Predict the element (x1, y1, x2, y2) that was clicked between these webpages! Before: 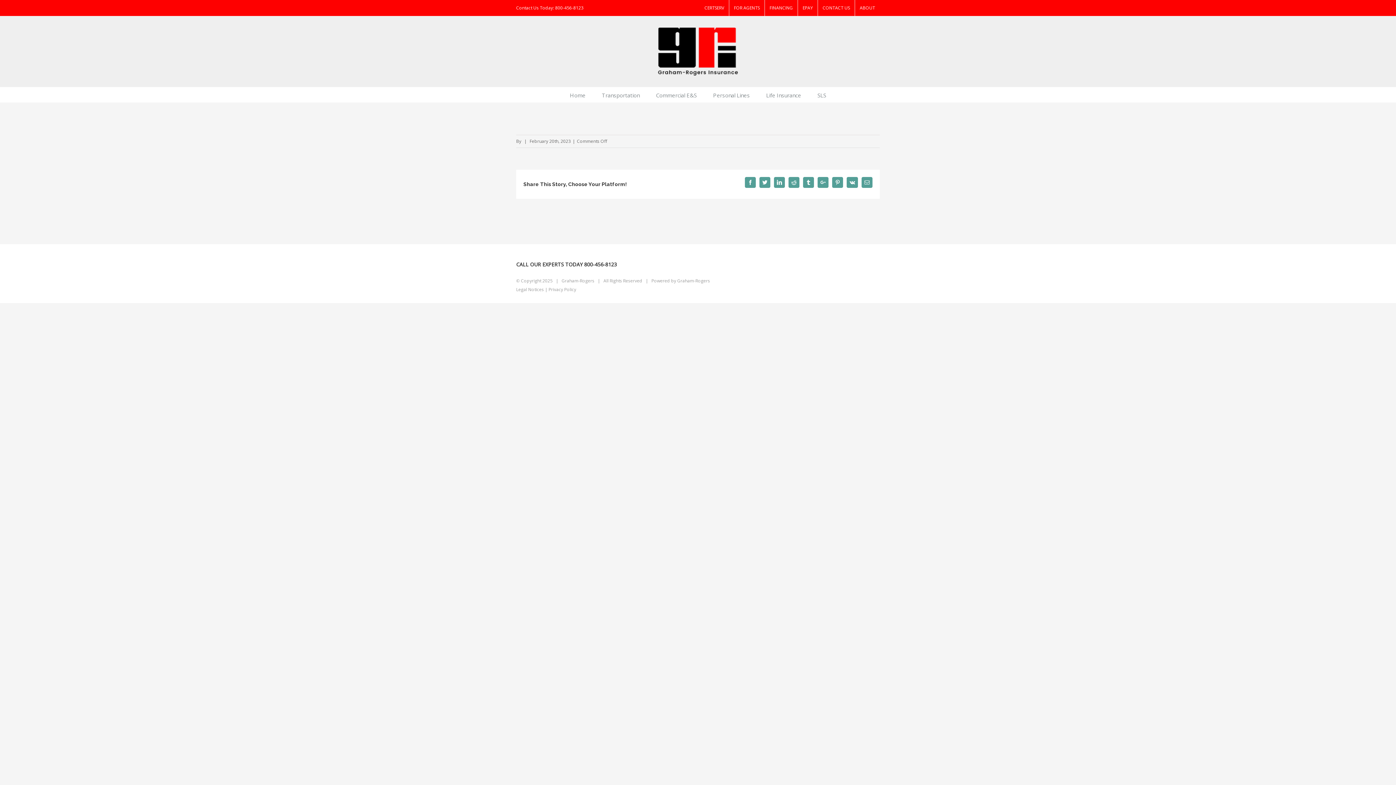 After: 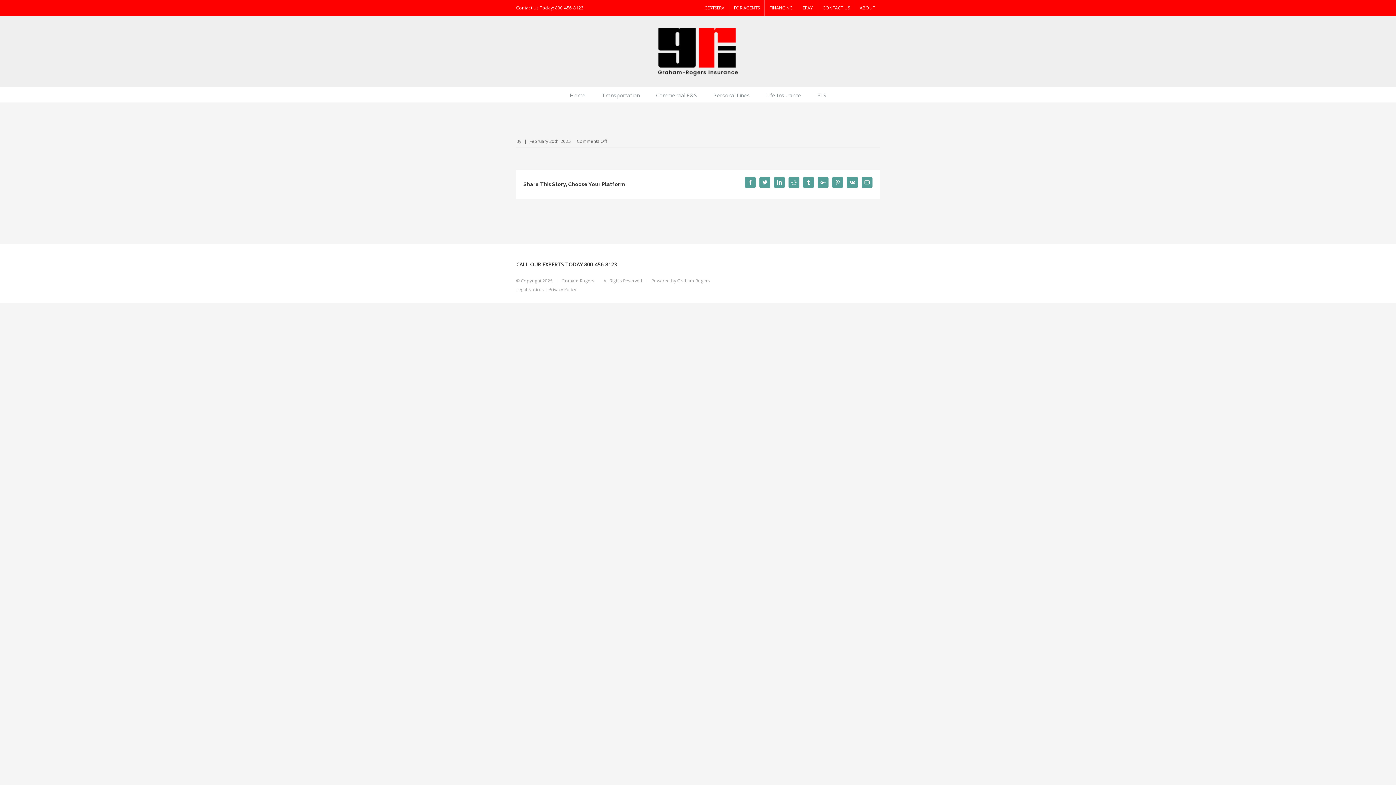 Action: label: EPAY bbox: (798, 0, 817, 16)